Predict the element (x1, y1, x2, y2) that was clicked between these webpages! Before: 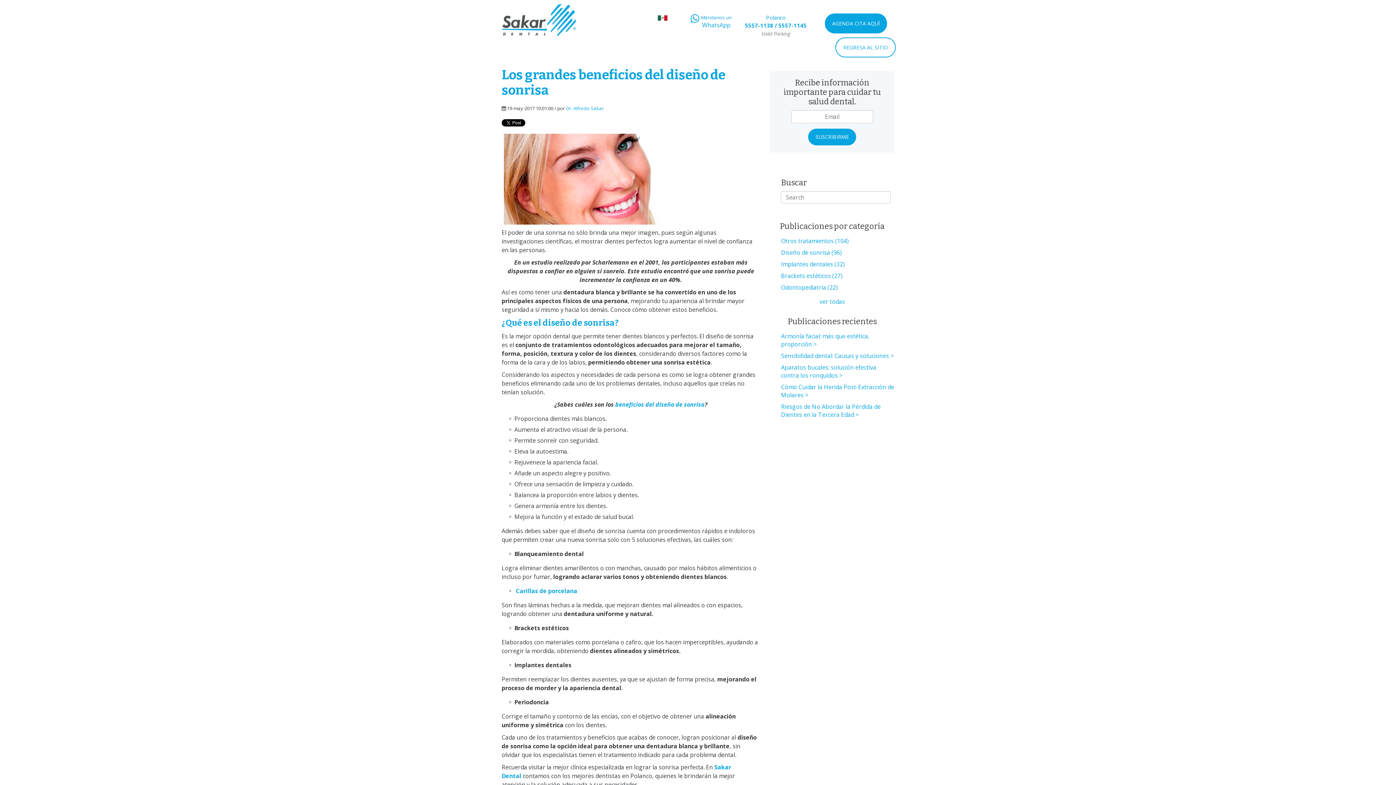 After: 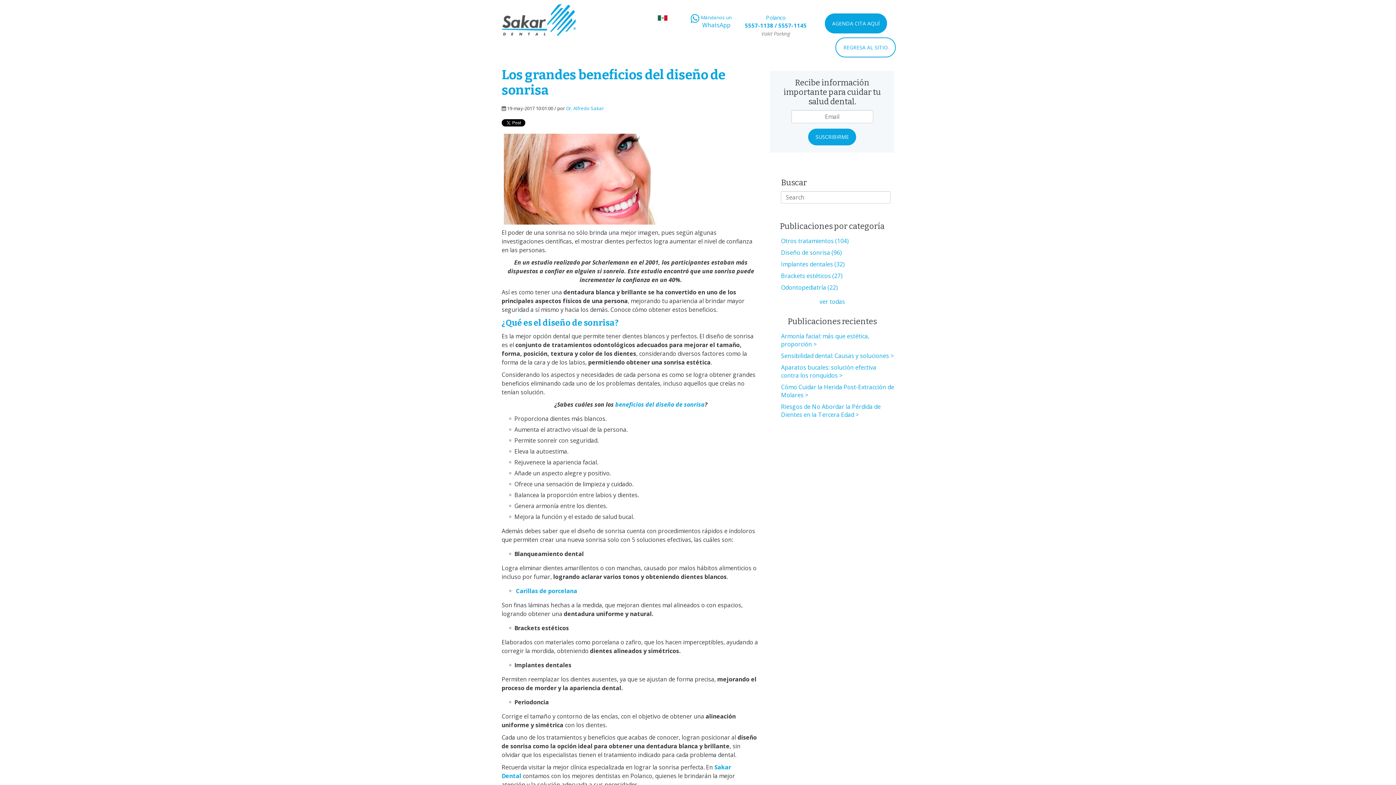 Action: bbox: (516, 587, 577, 595) label: Carillas de porcelana